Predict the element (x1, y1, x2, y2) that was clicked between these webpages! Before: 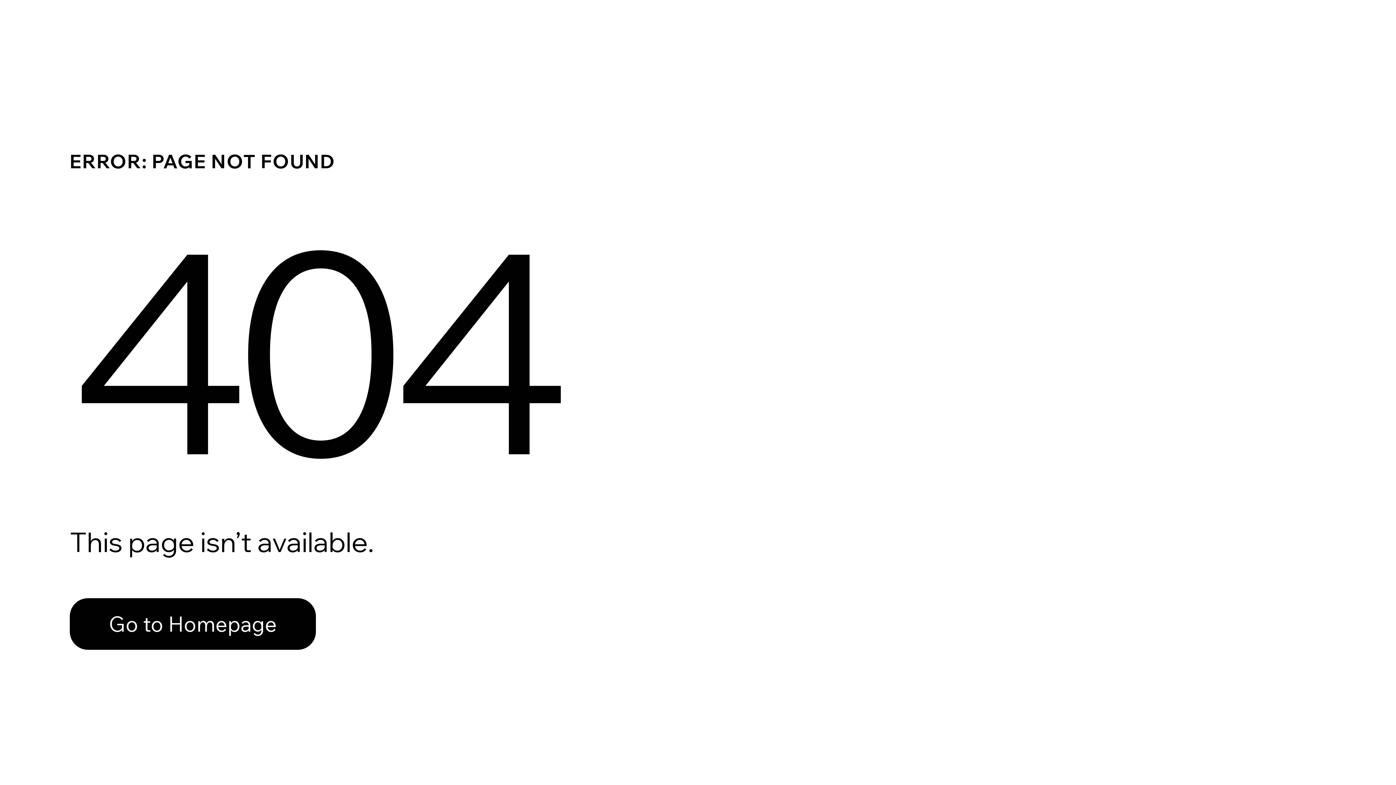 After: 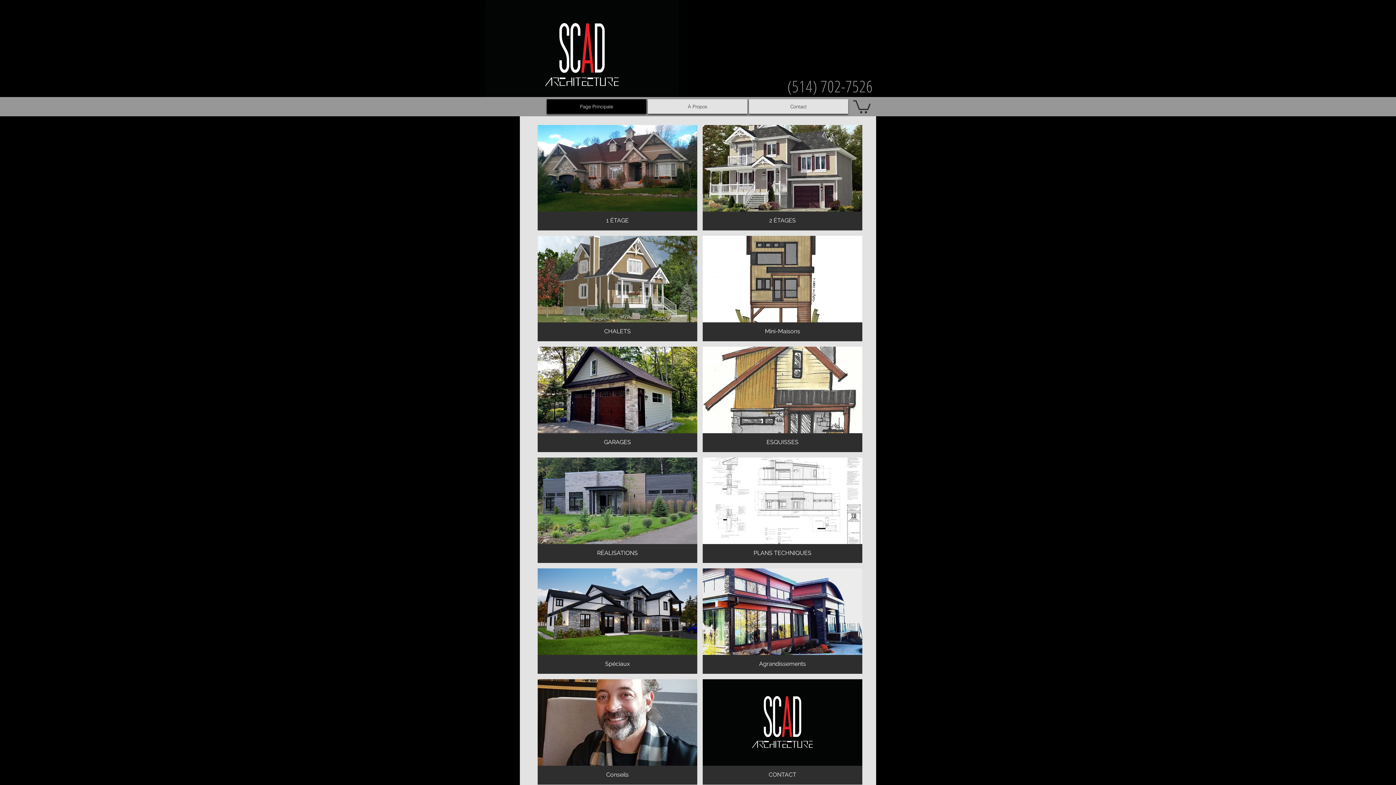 Action: label: Go to Homepage bbox: (69, 598, 316, 650)